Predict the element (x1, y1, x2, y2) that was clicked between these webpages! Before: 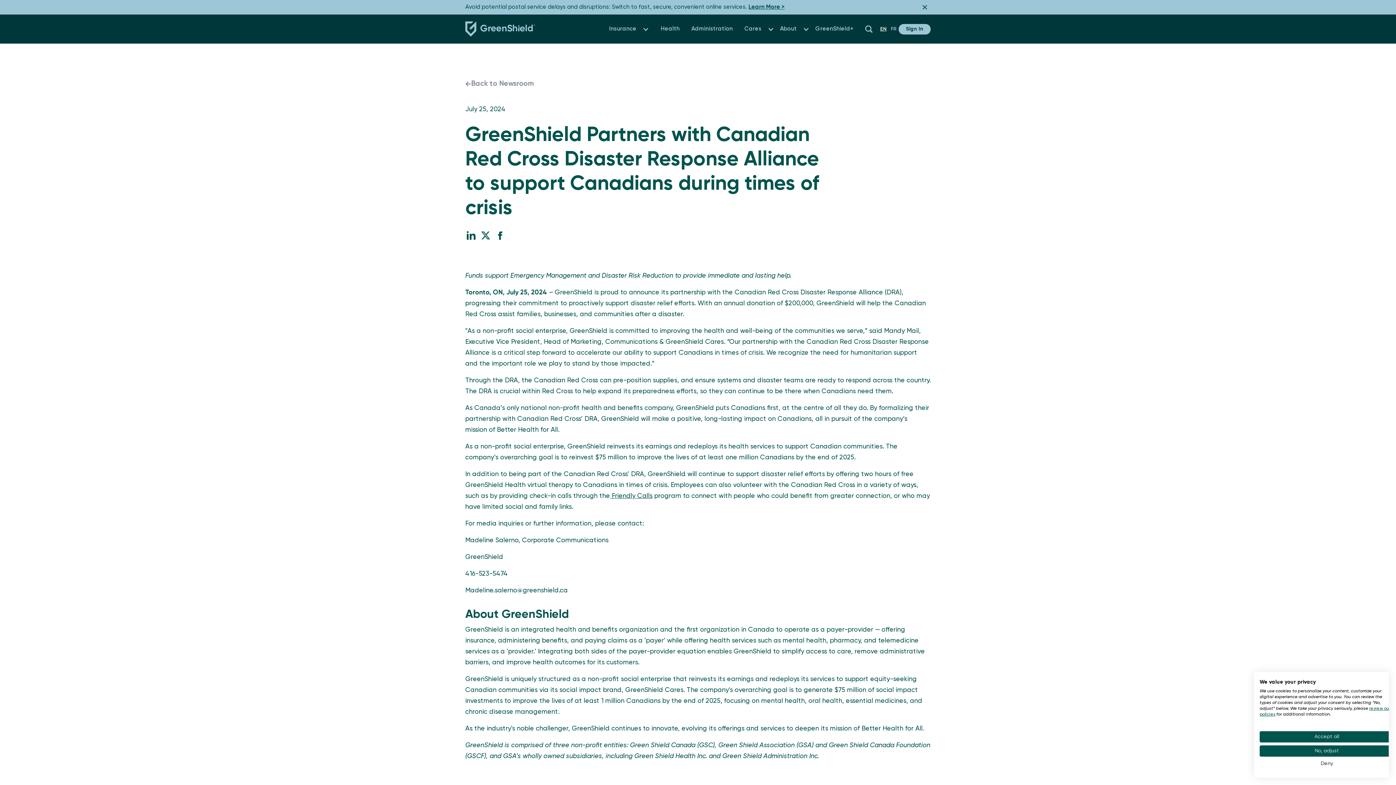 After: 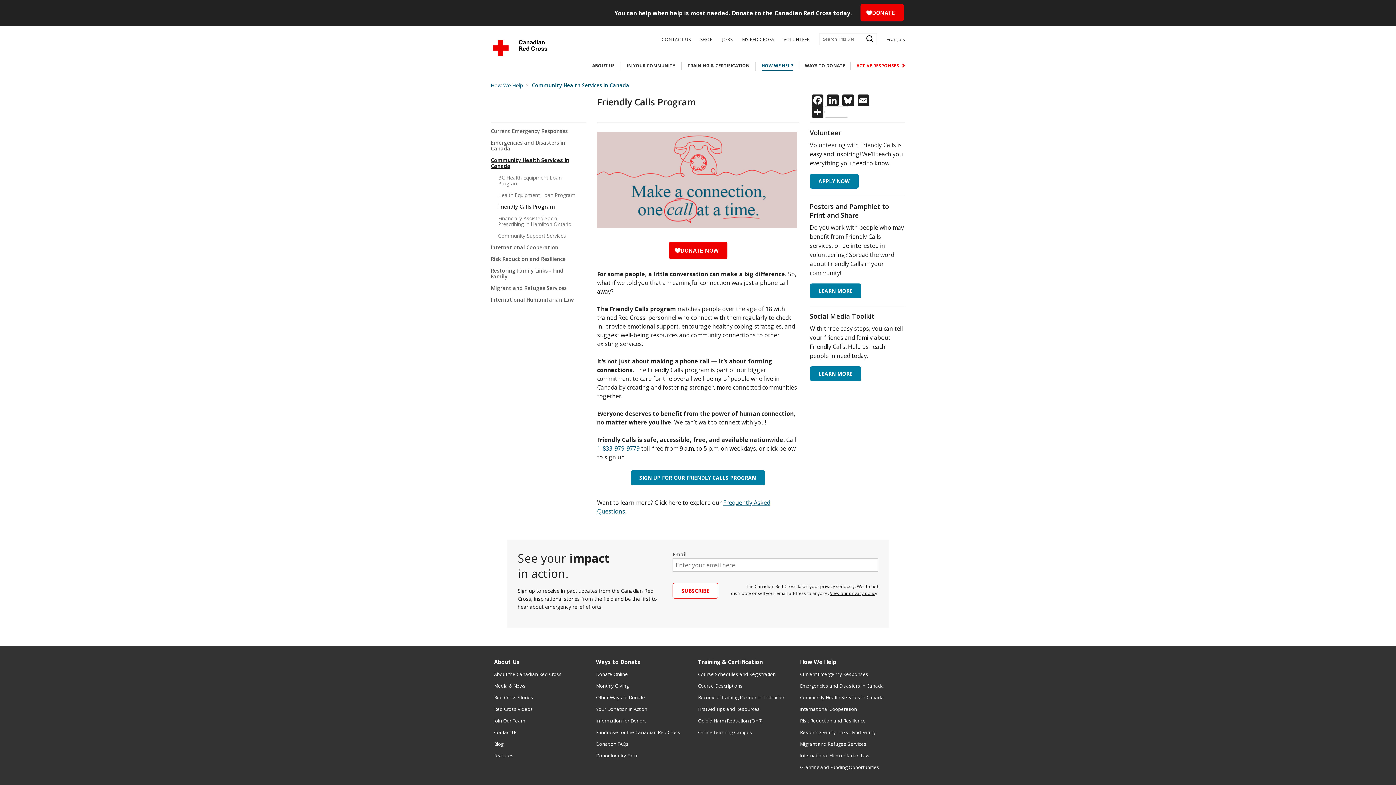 Action: label:  Friendly Calls bbox: (610, 493, 652, 499)